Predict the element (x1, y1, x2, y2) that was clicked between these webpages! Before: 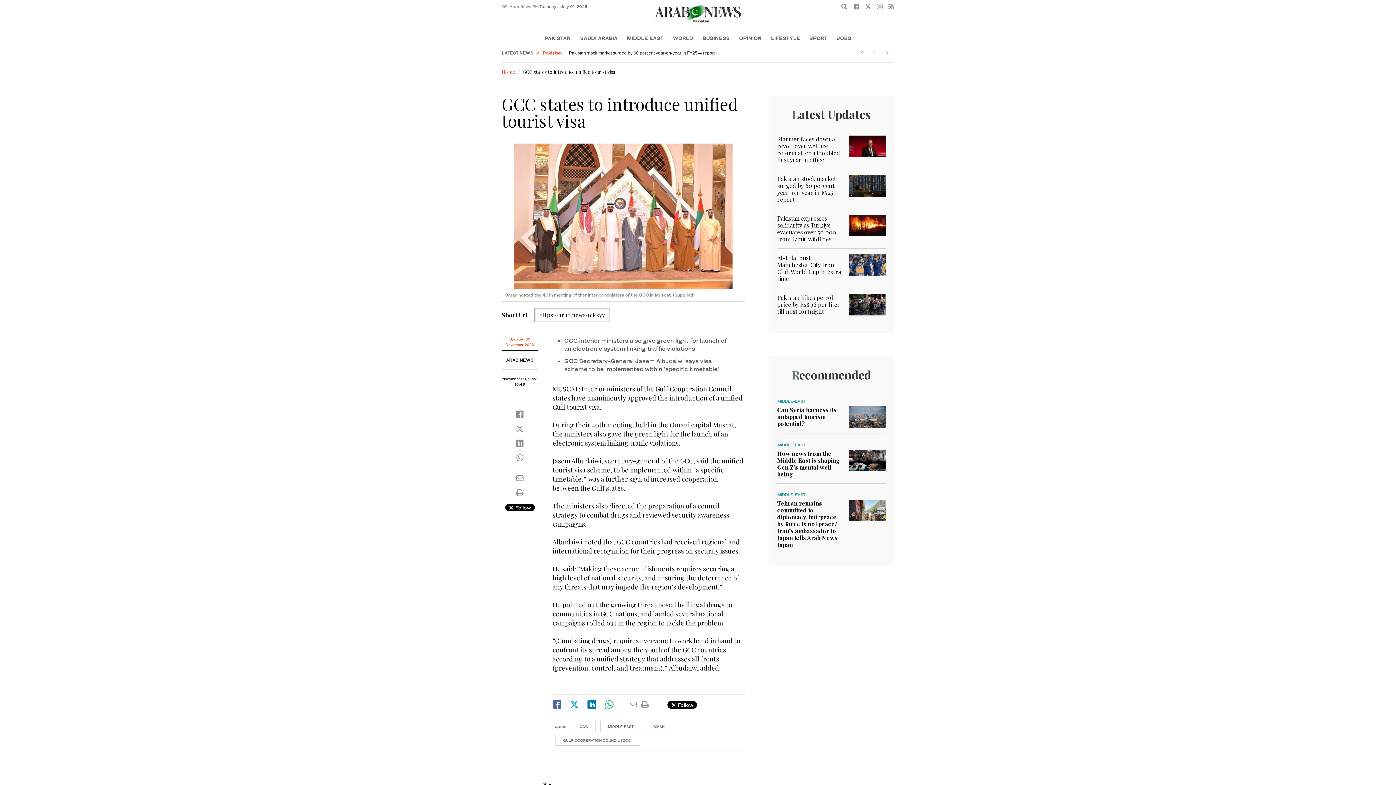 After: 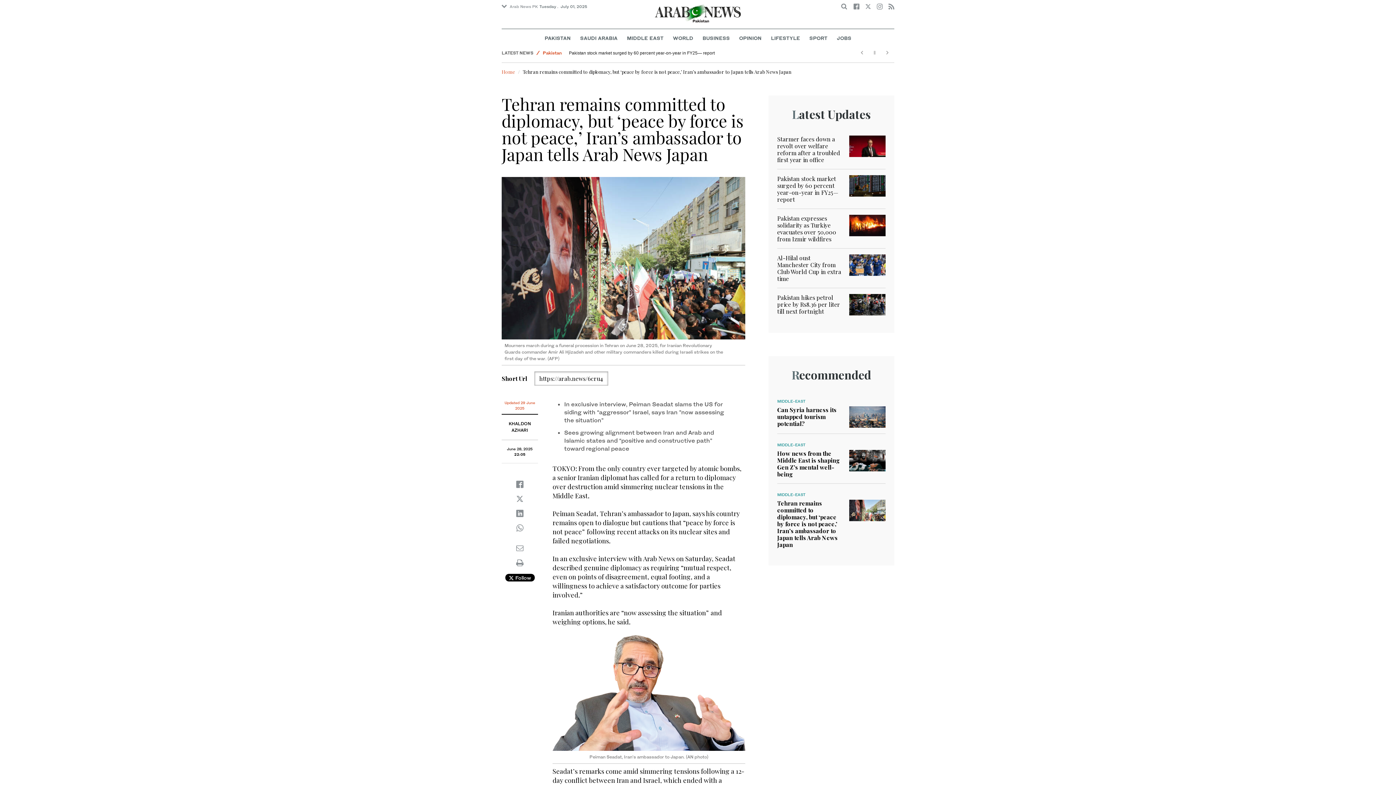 Action: label: Tehran remains committed to diplomacy, but ‘peace by force is not peace,’ Iran’s ambassador to Japan tells Arab News Japan bbox: (777, 499, 837, 548)